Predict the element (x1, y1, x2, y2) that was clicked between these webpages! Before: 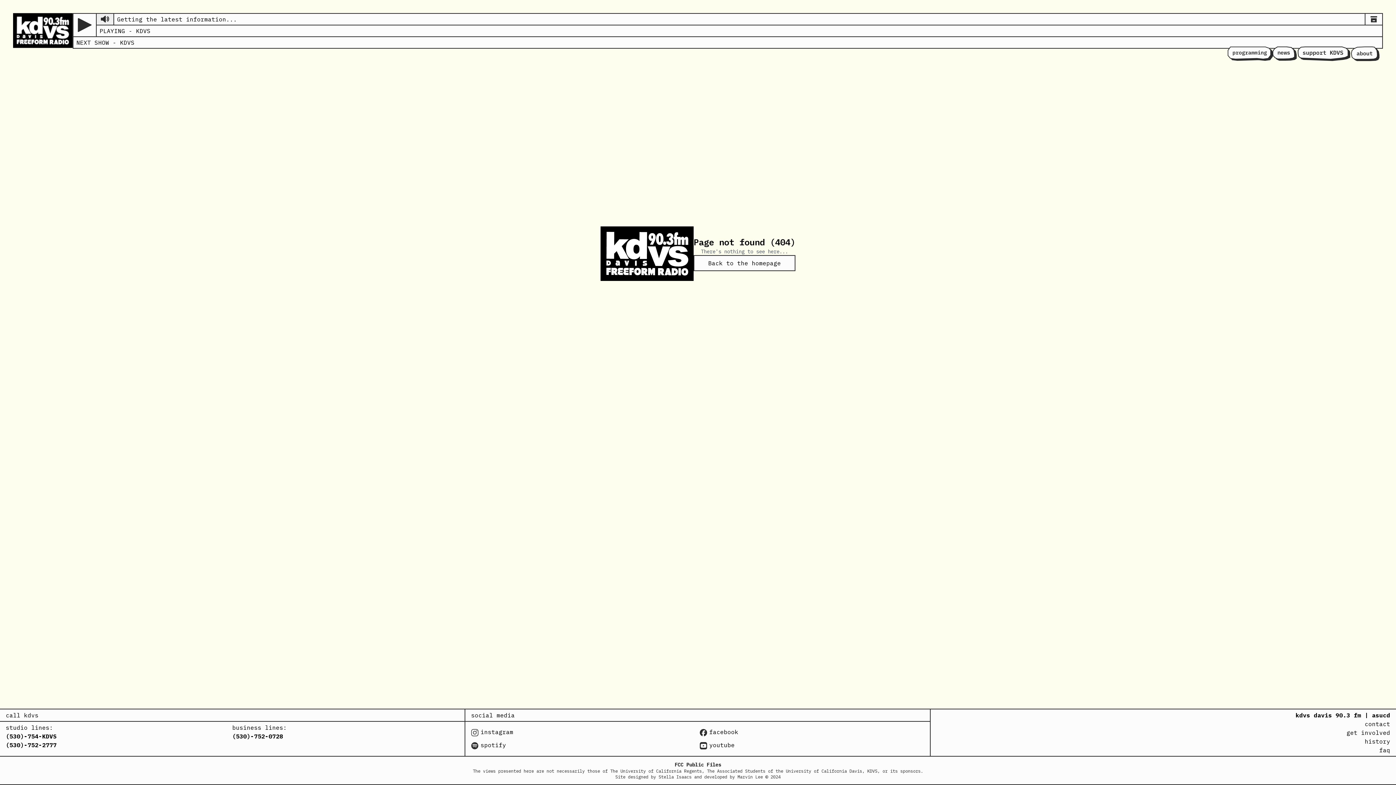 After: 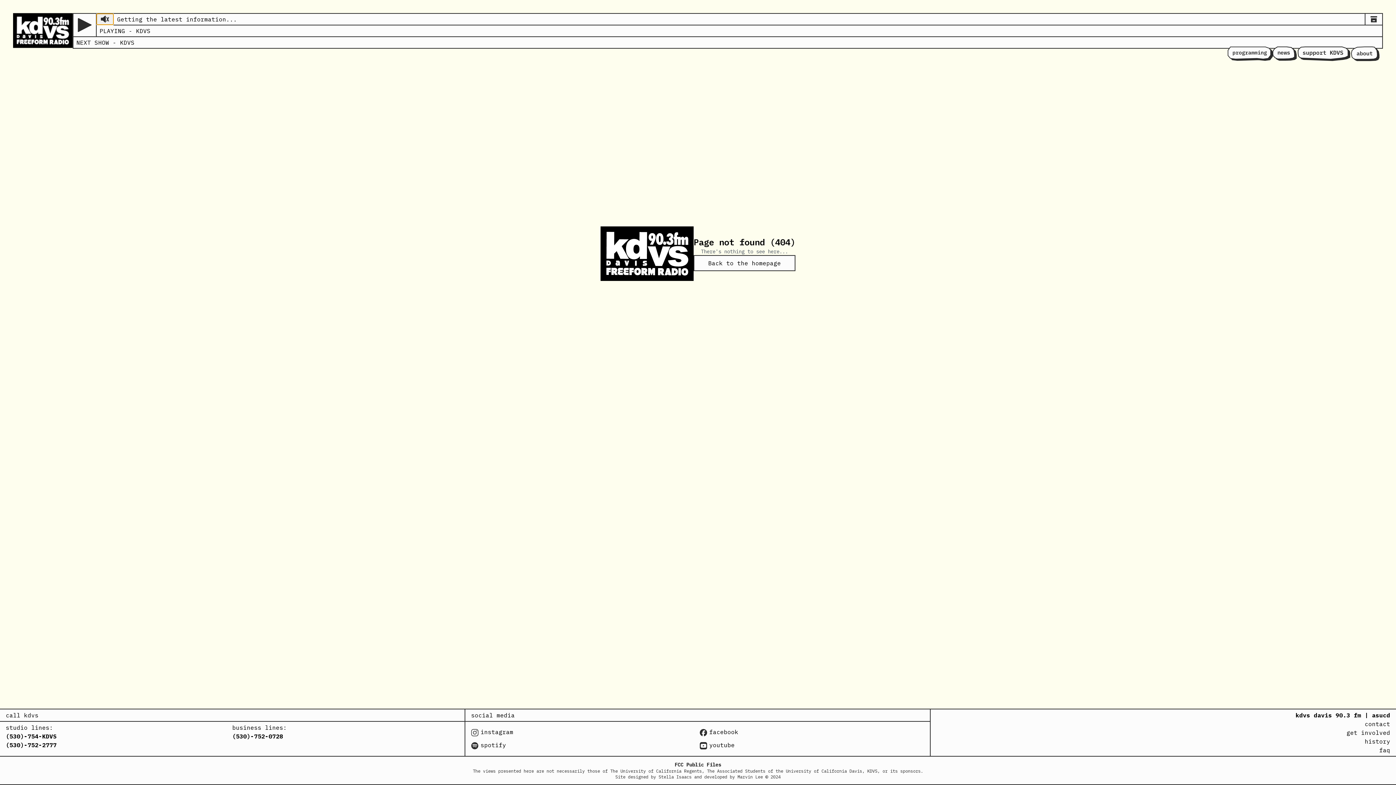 Action: bbox: (96, 13, 113, 24)